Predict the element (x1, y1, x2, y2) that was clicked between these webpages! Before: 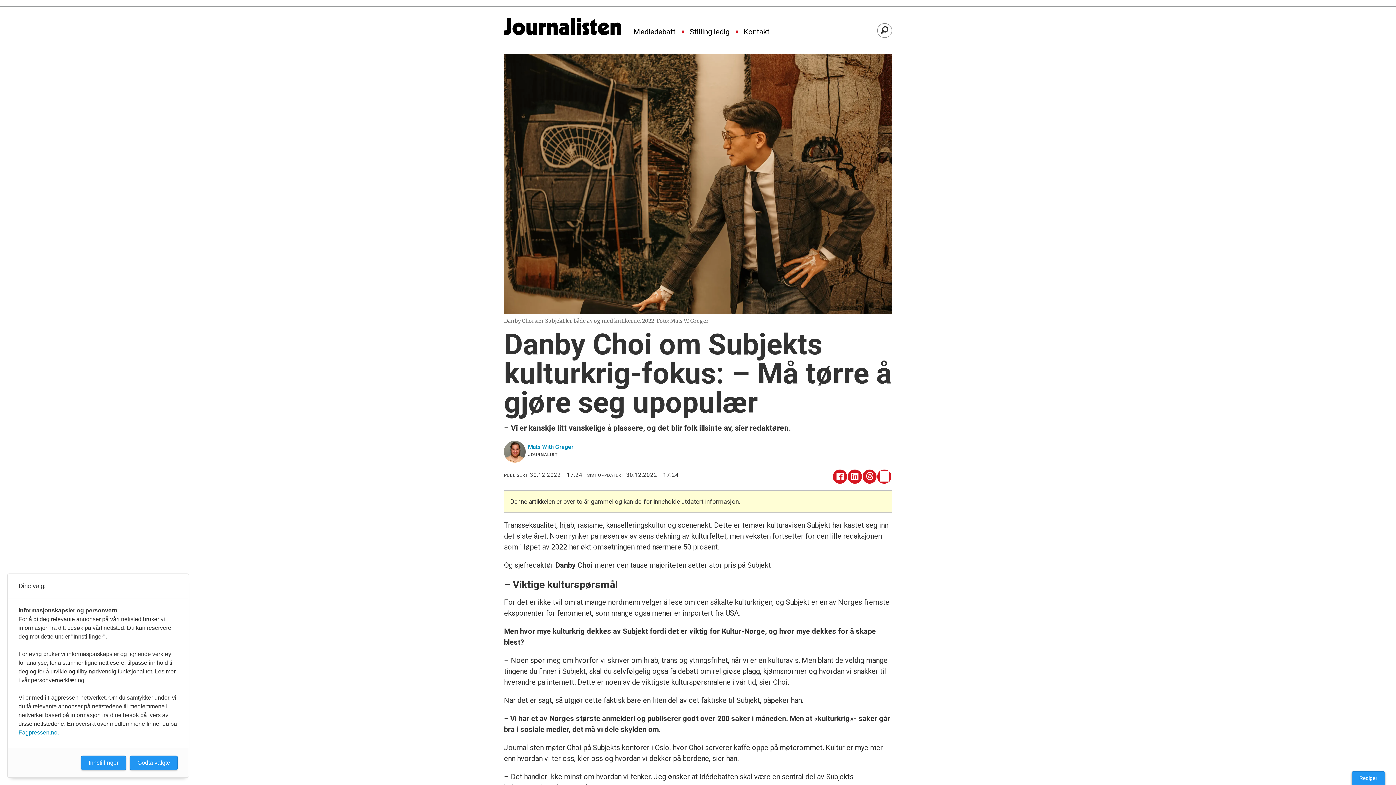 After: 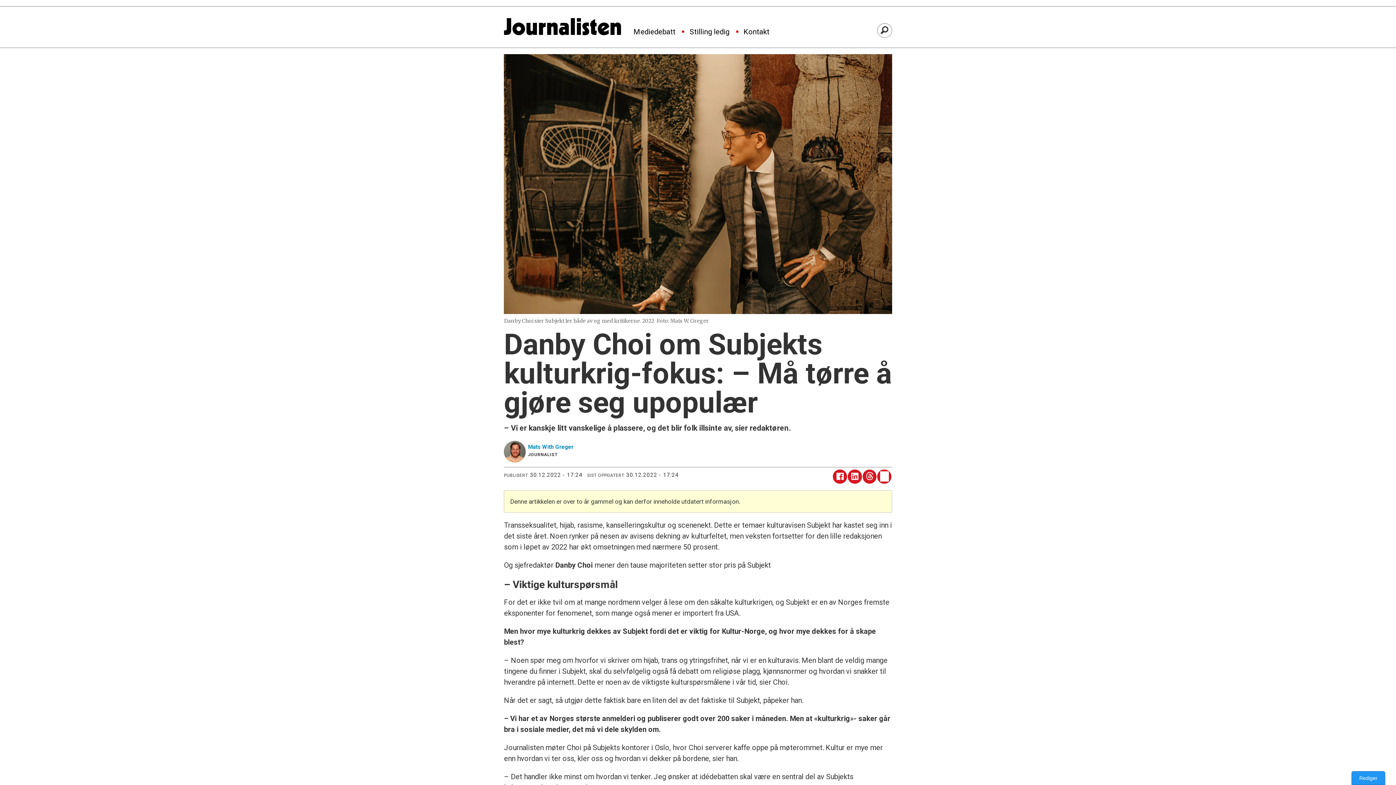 Action: bbox: (129, 756, 177, 770) label: Godta valgte